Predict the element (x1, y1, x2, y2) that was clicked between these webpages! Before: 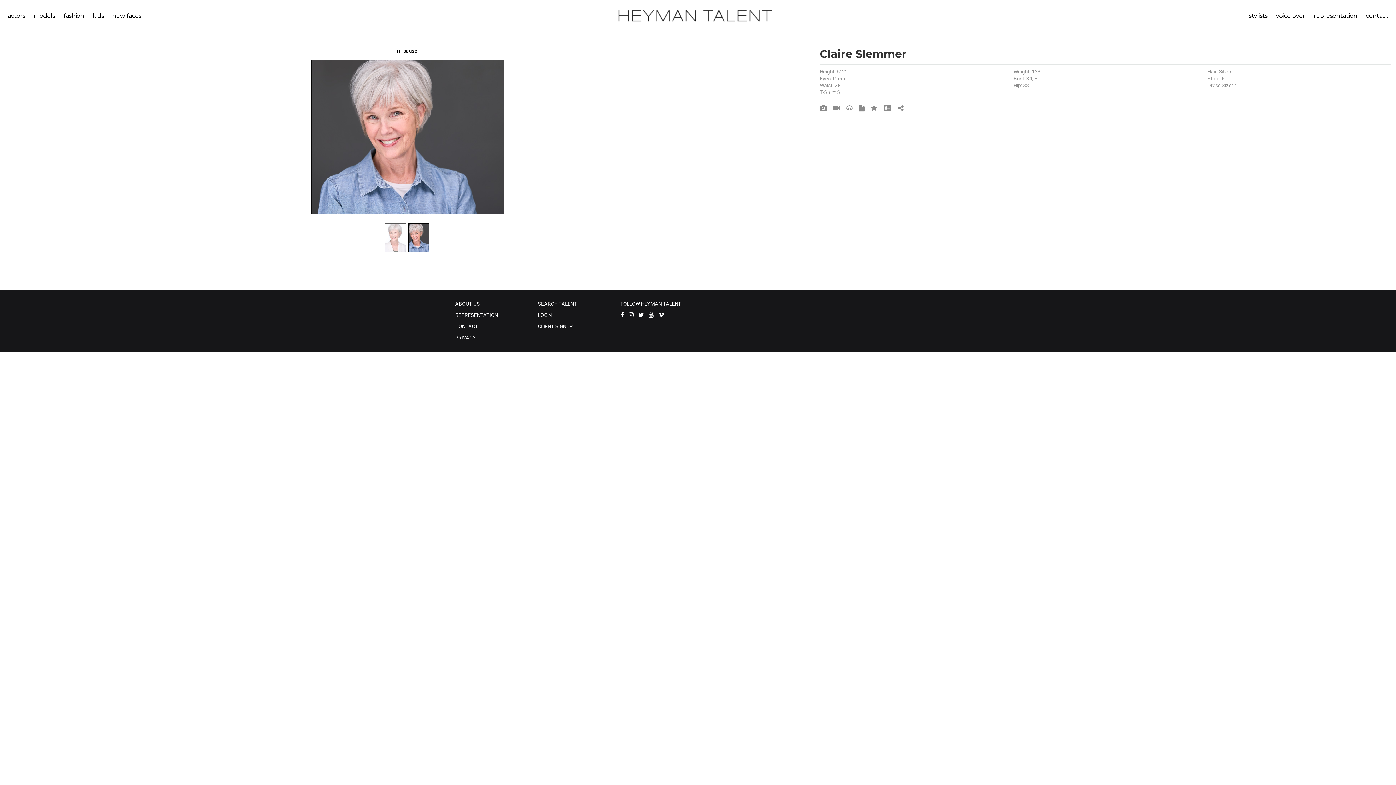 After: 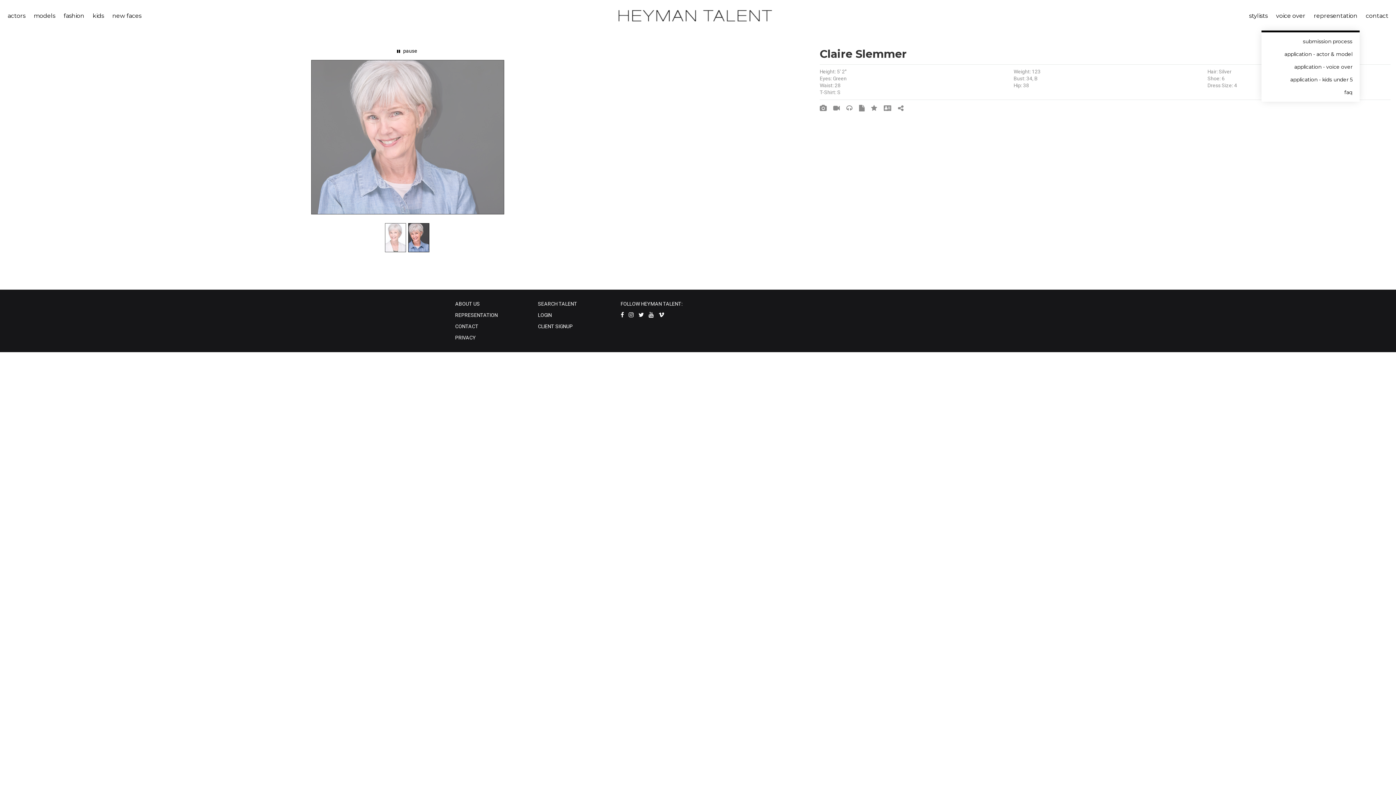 Action: bbox: (1312, 8, 1360, 23) label: representation